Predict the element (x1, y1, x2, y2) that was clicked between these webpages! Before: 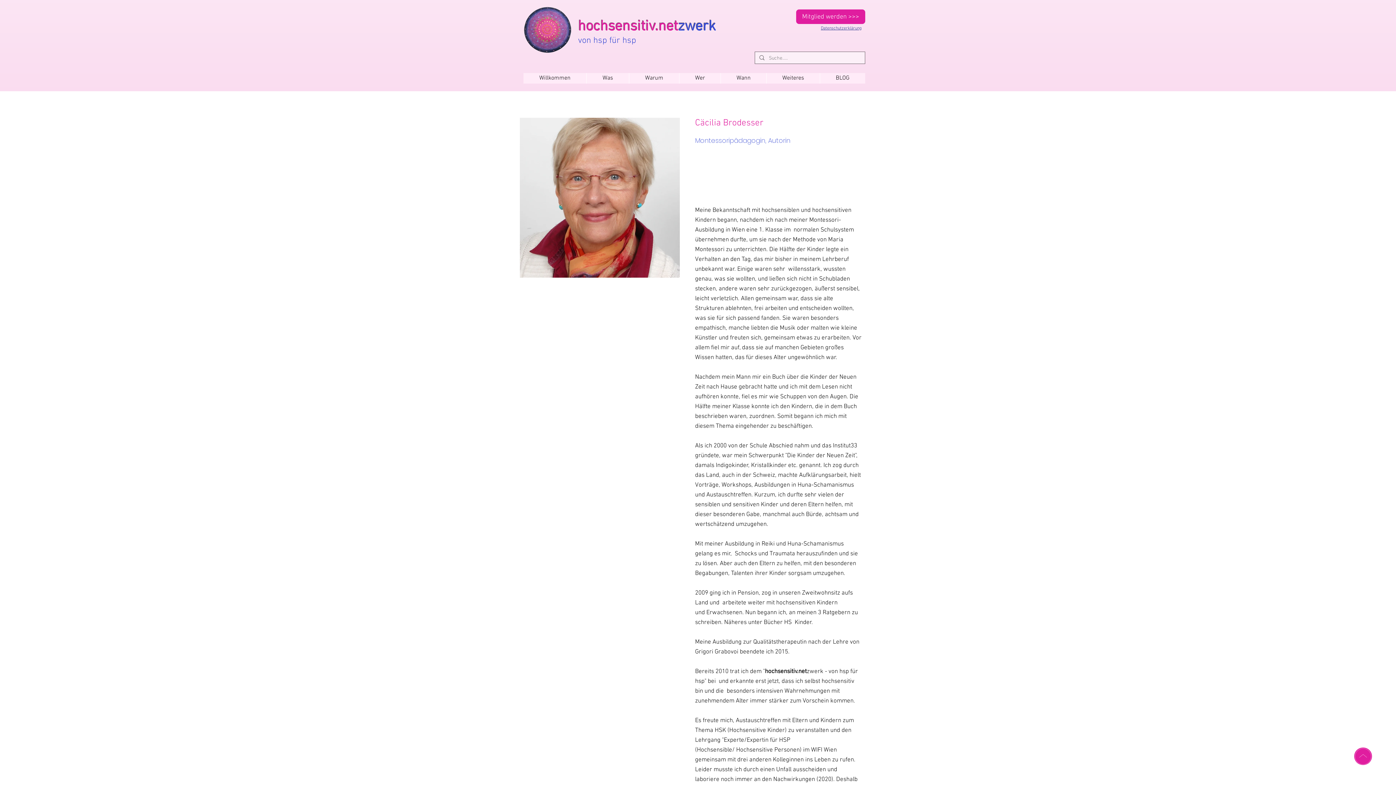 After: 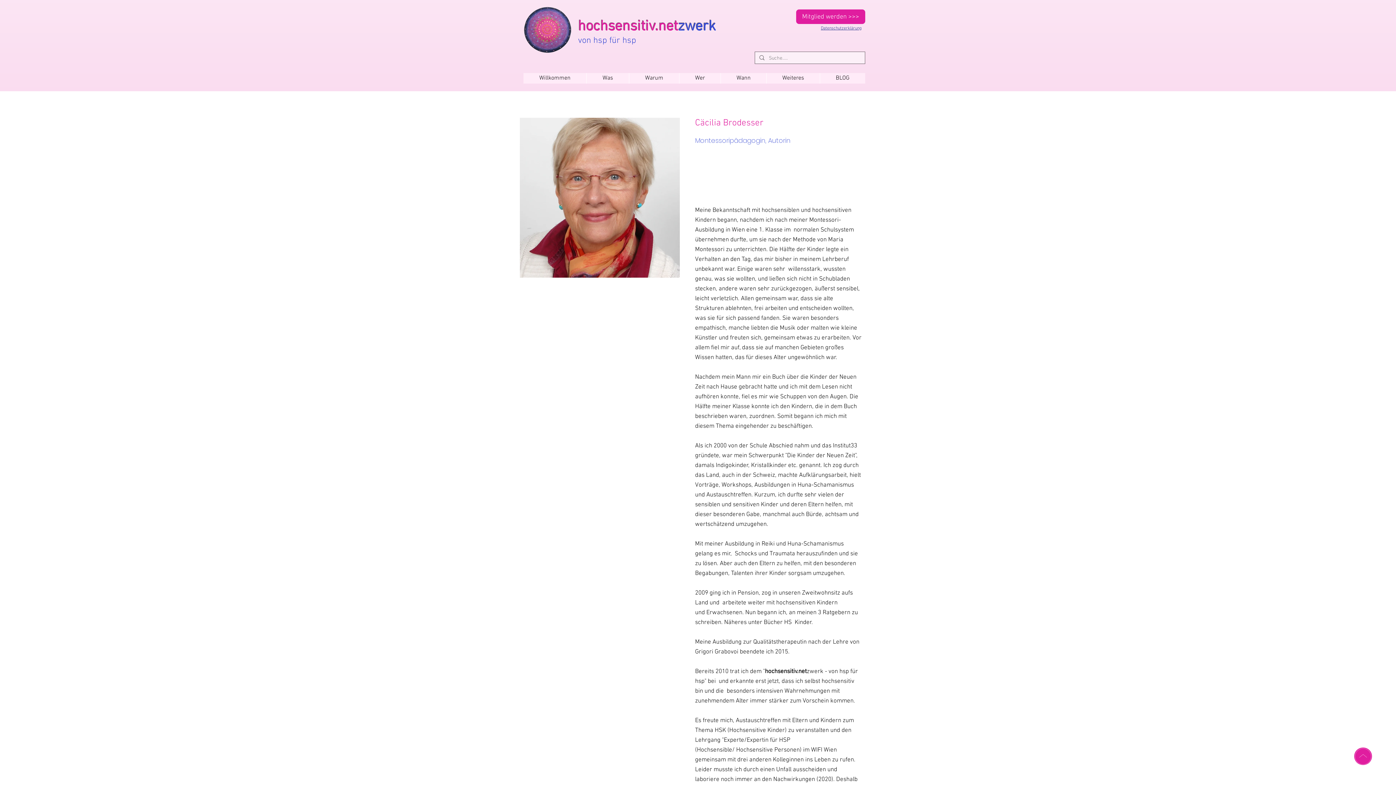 Action: bbox: (766, 73, 820, 83) label: Weiteres